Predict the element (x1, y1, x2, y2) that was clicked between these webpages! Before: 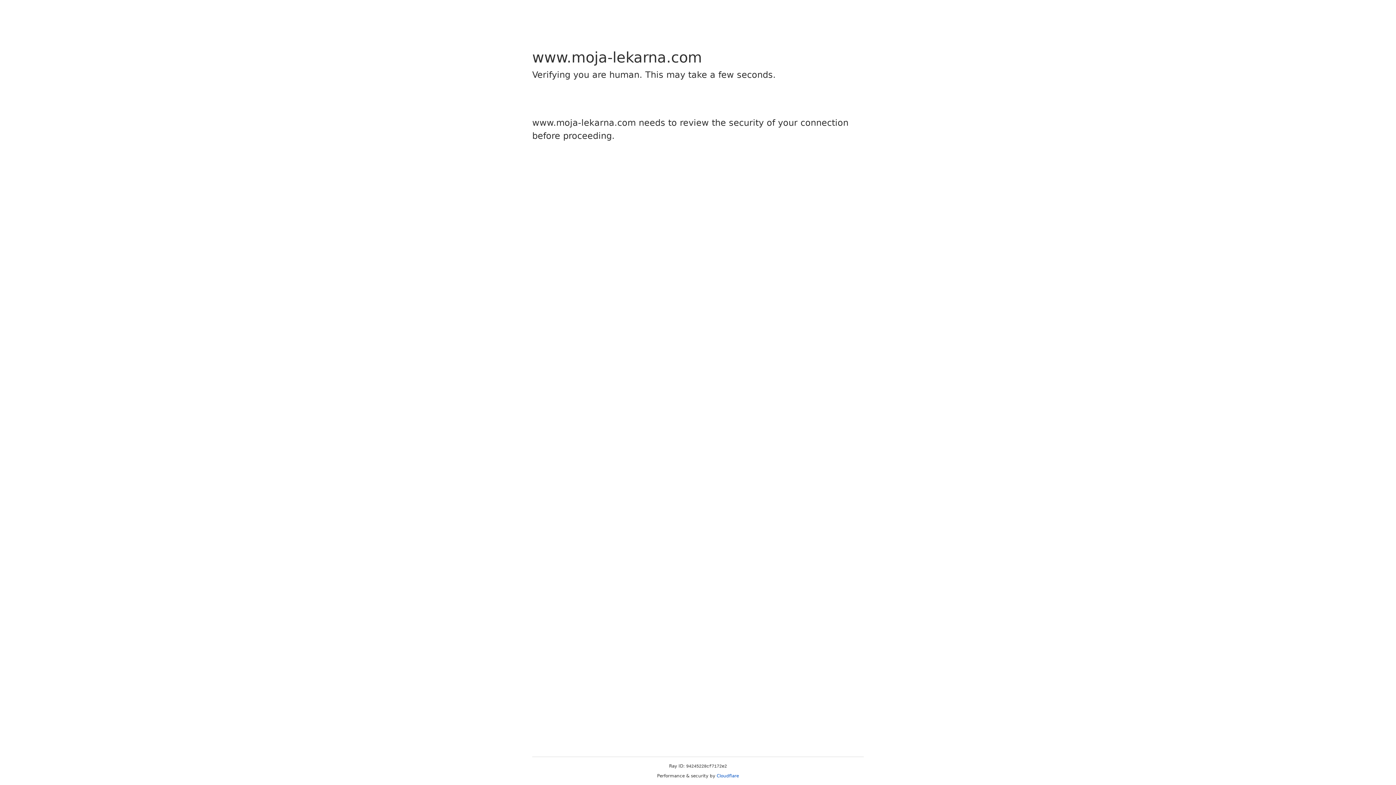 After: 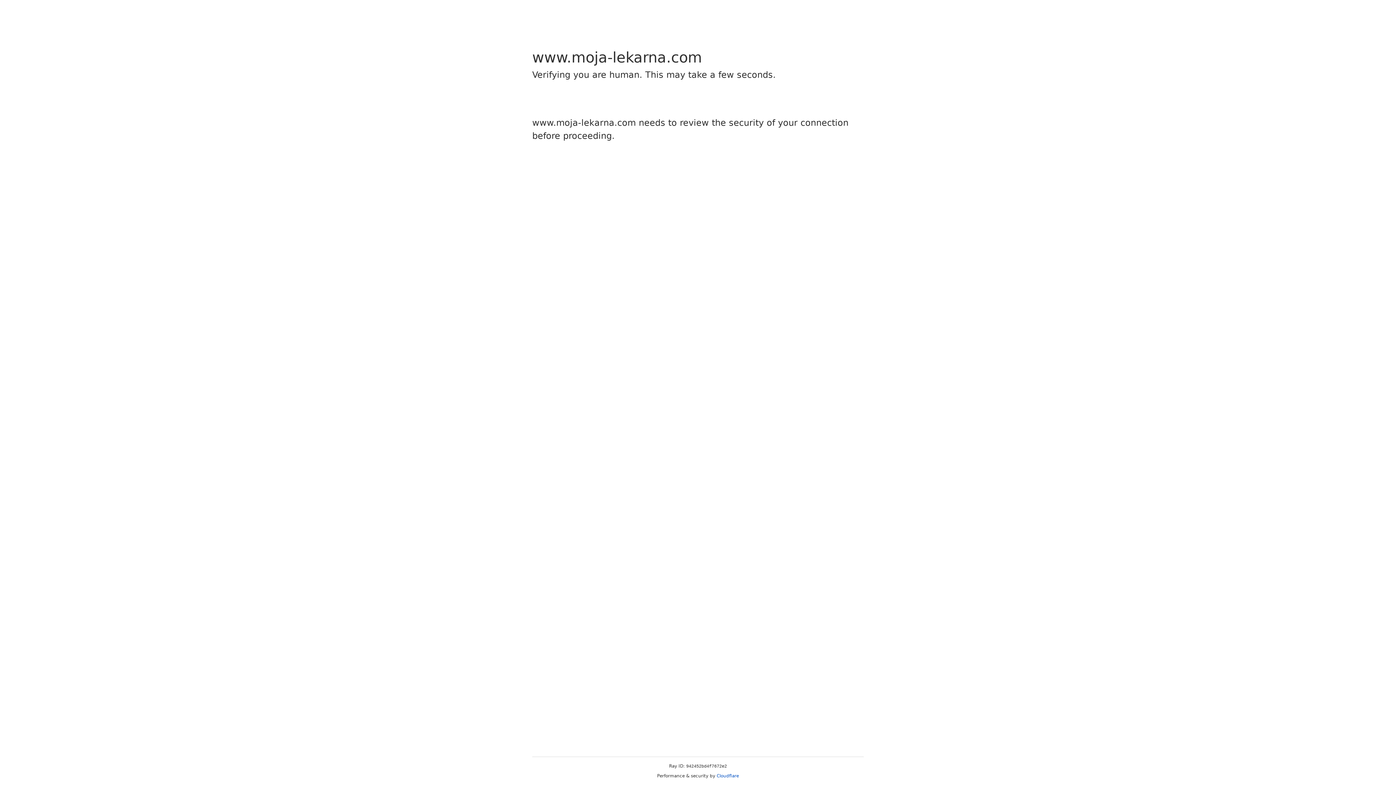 Action: label: Cloudflare bbox: (716, 773, 739, 778)